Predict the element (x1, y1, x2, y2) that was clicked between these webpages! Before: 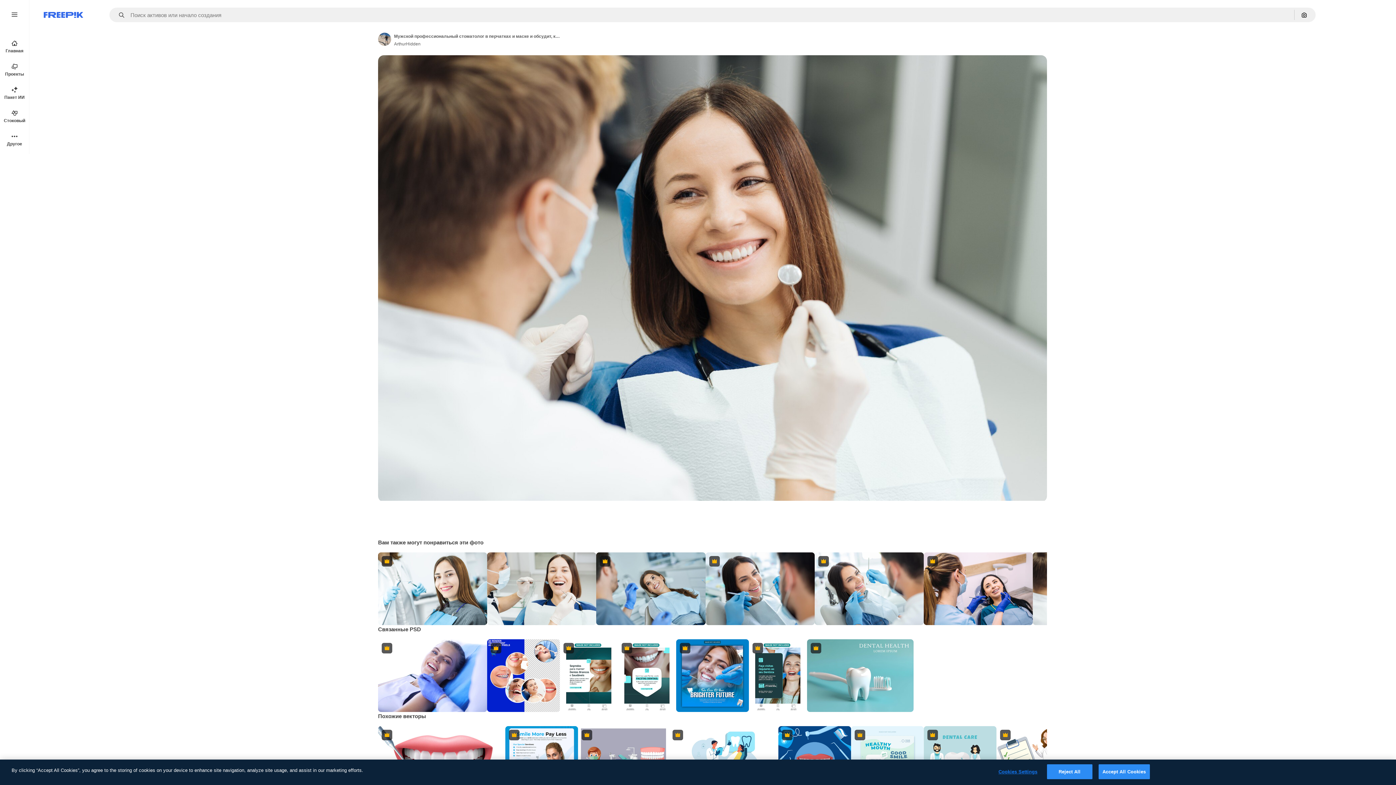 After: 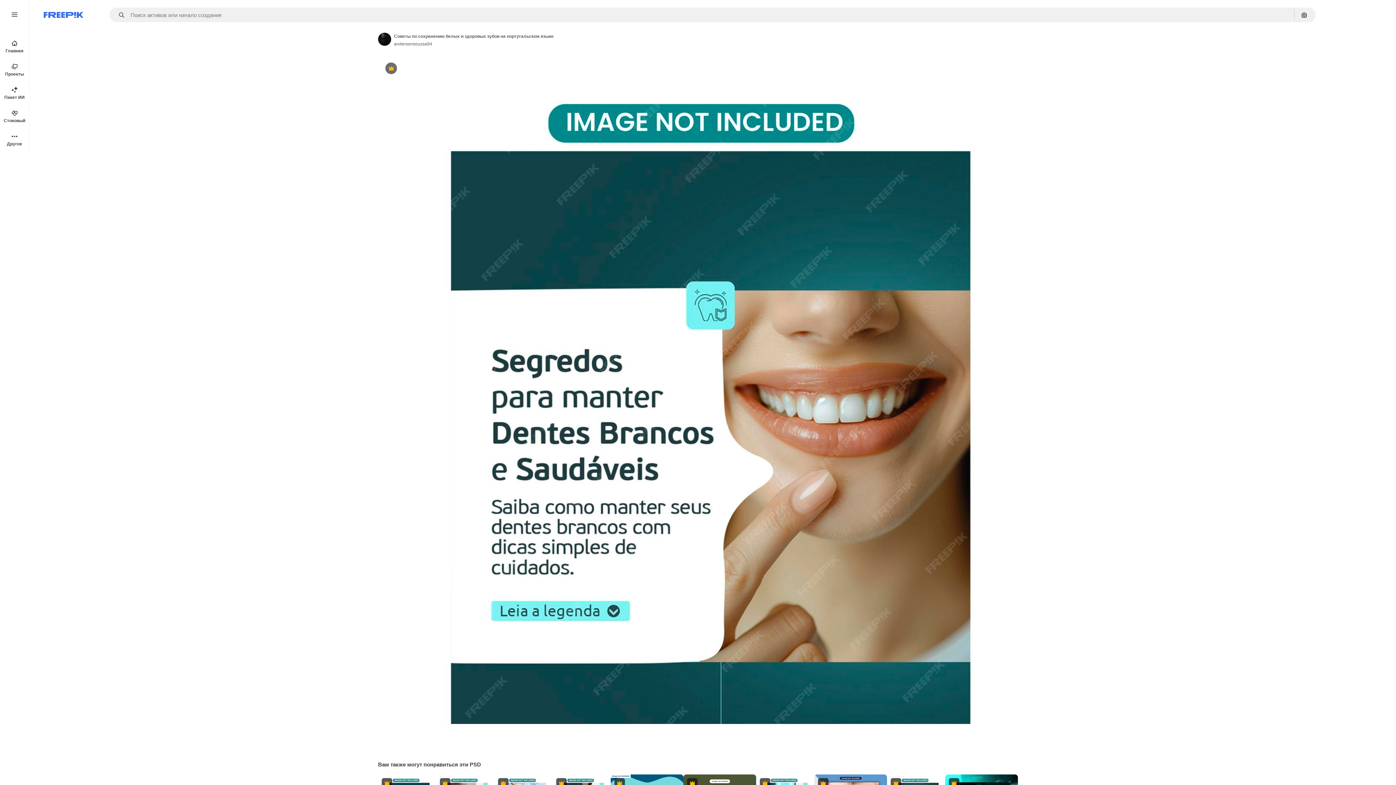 Action: label: Premium bbox: (560, 639, 618, 712)